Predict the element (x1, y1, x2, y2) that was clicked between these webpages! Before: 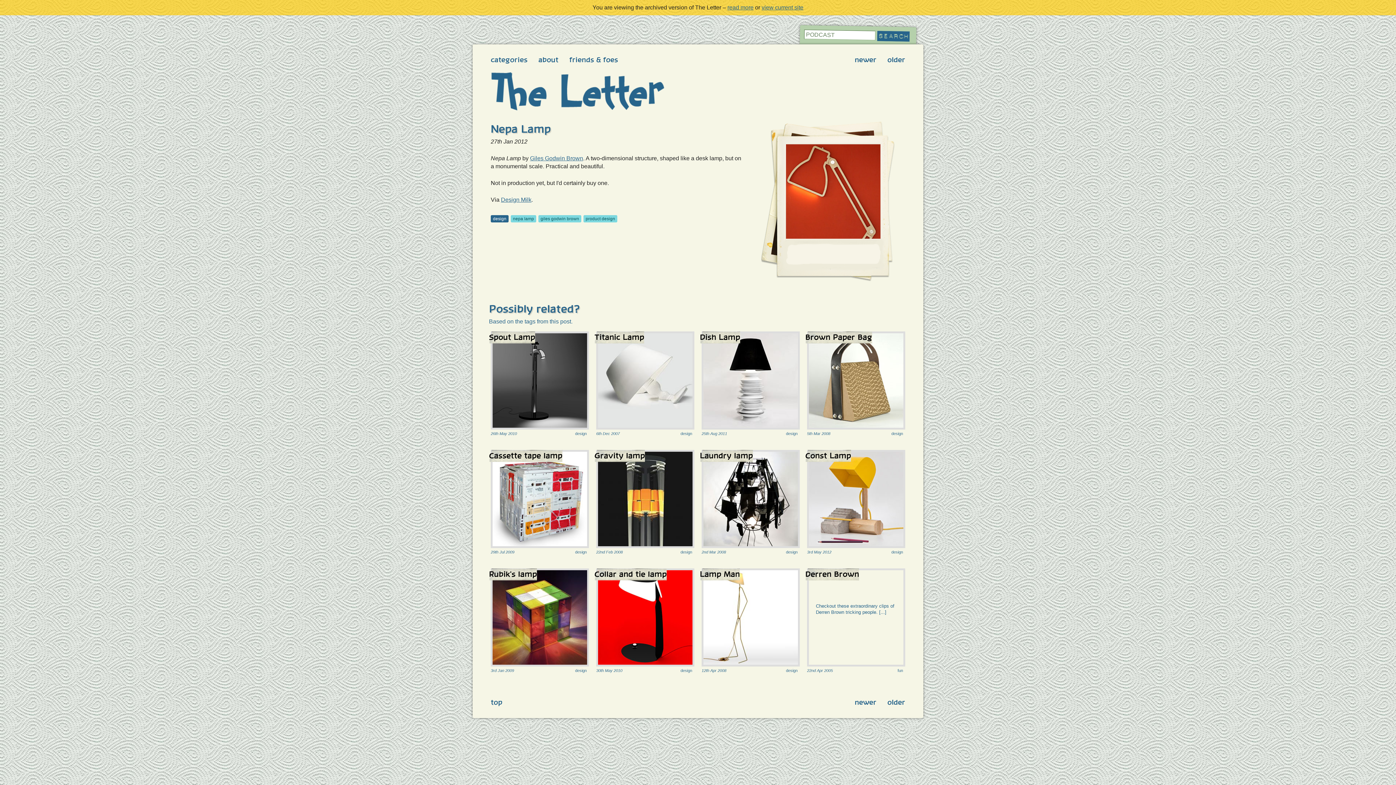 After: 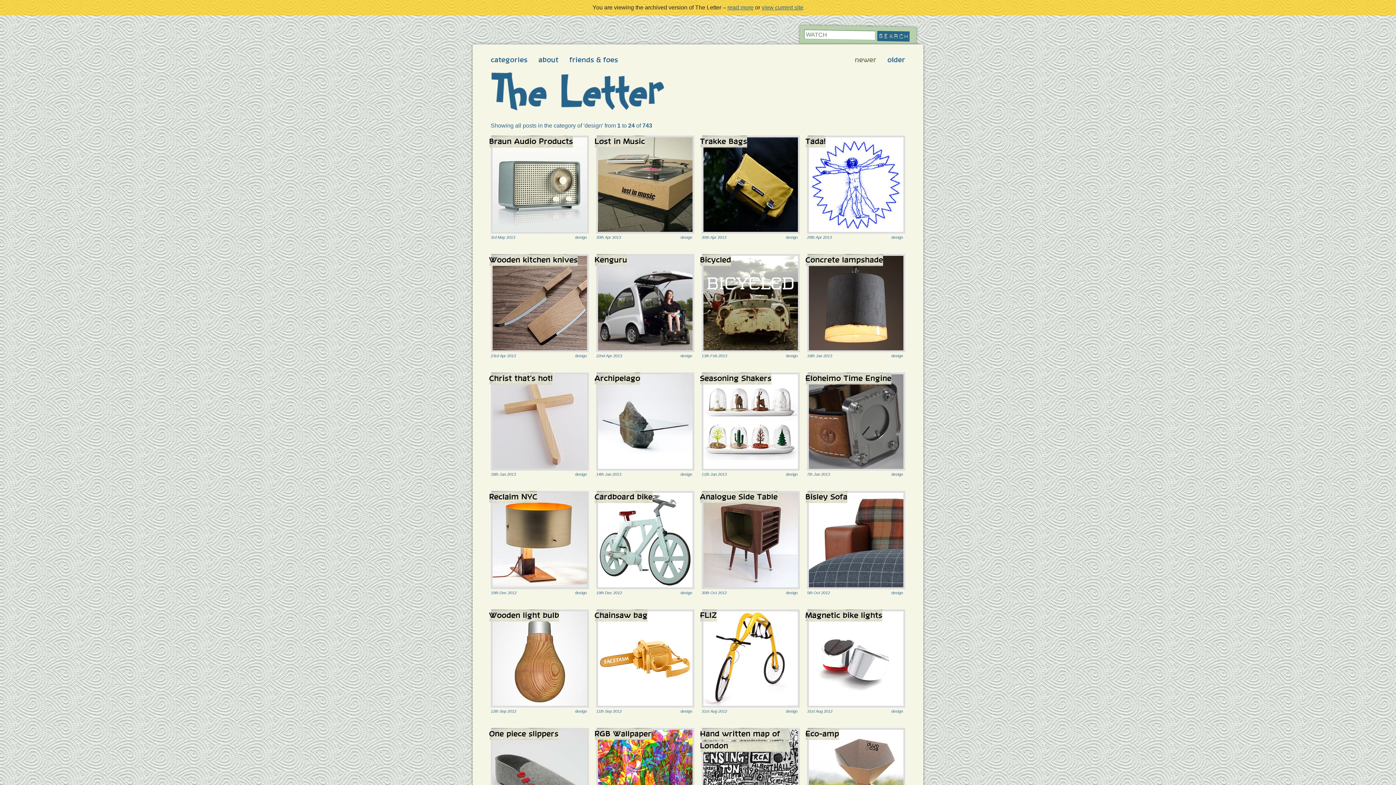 Action: label: design bbox: (573, 667, 589, 674)